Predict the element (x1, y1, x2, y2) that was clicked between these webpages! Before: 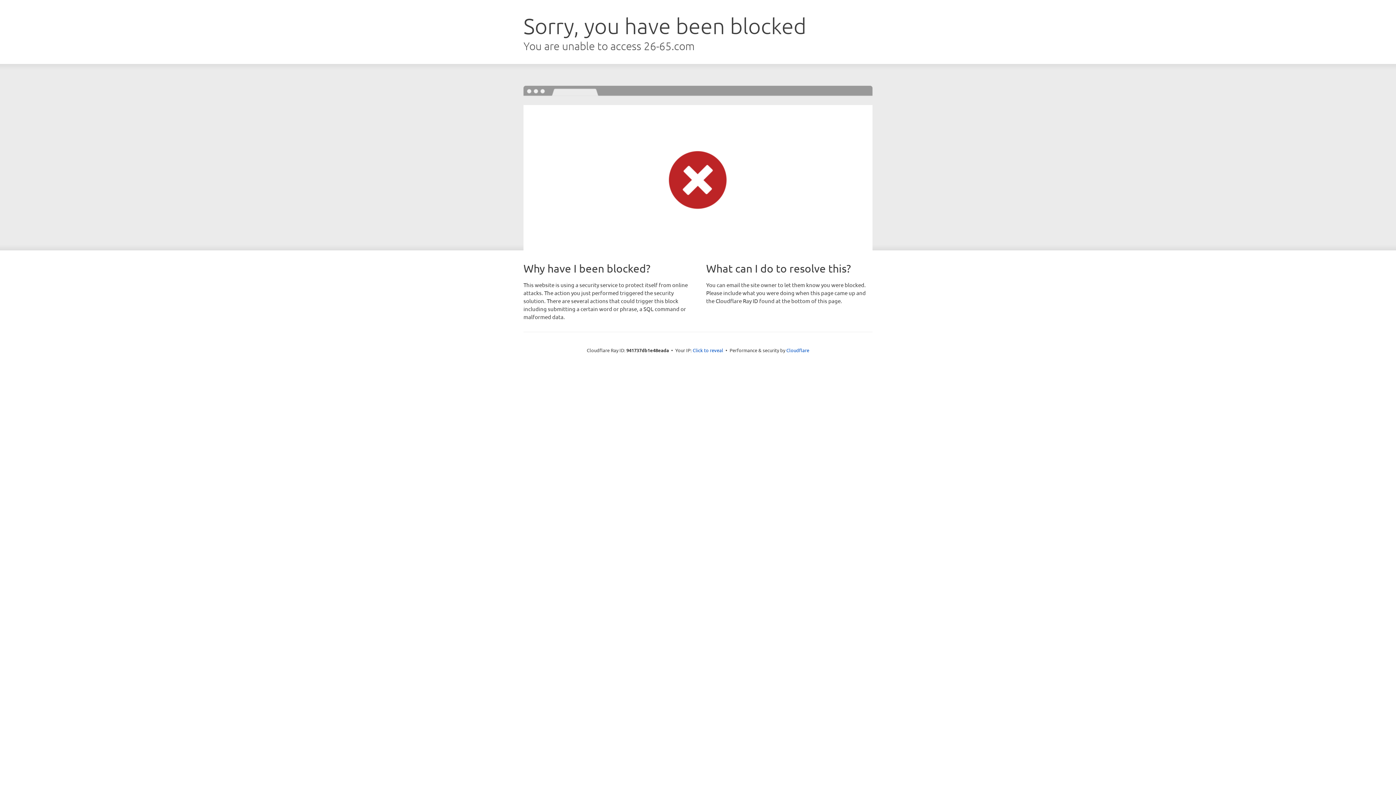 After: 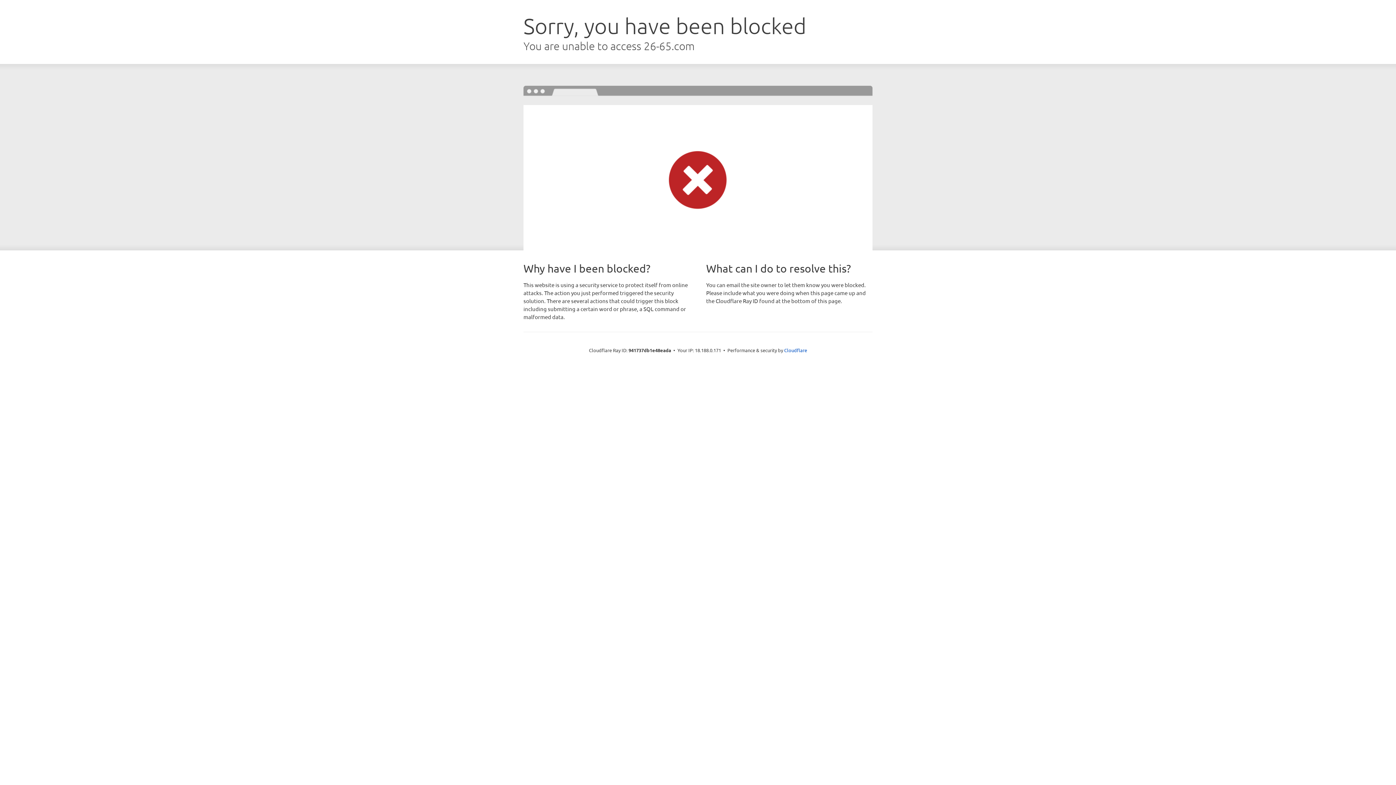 Action: label: Click to reveal bbox: (692, 346, 723, 353)